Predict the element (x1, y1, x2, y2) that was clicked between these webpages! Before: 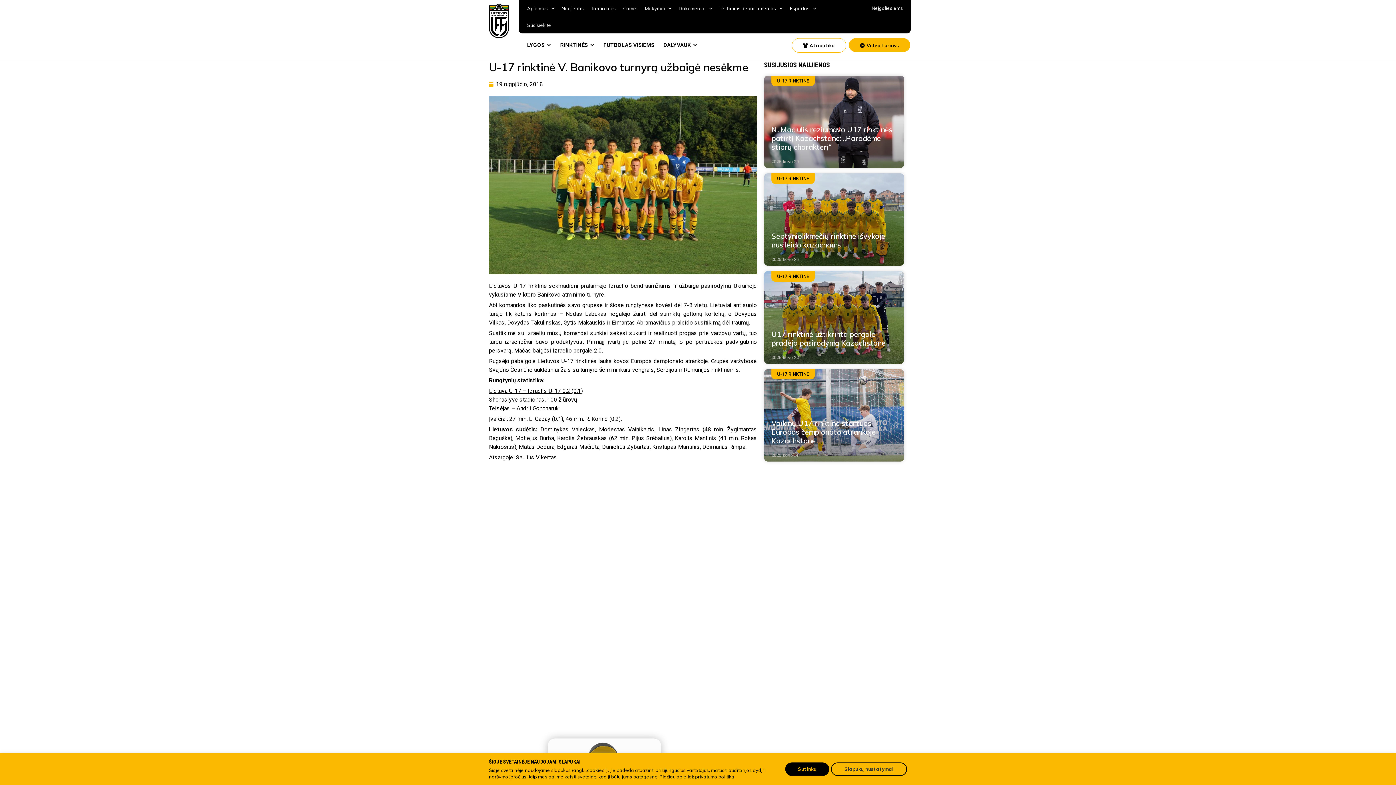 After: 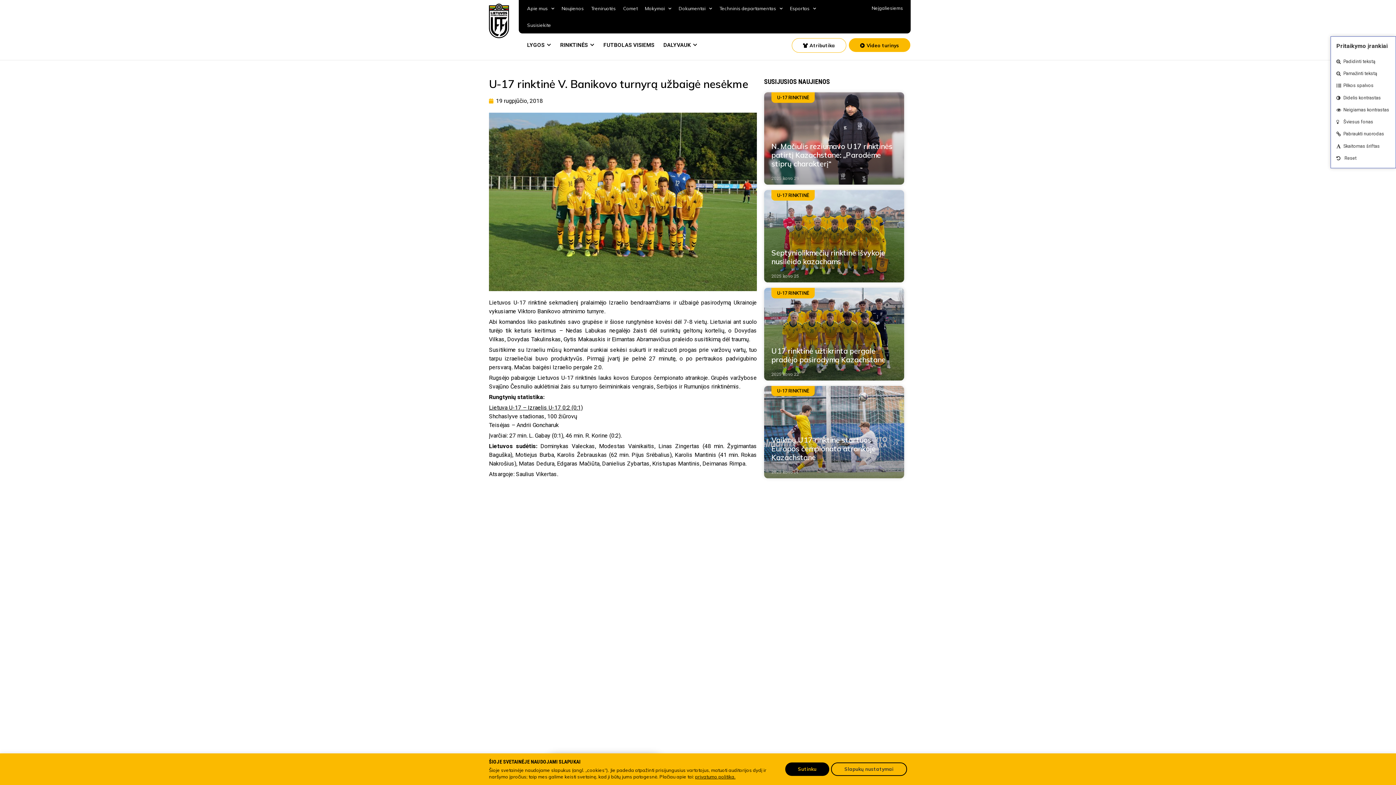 Action: bbox: (871, 5, 903, 10) label: Neįgaliesiems